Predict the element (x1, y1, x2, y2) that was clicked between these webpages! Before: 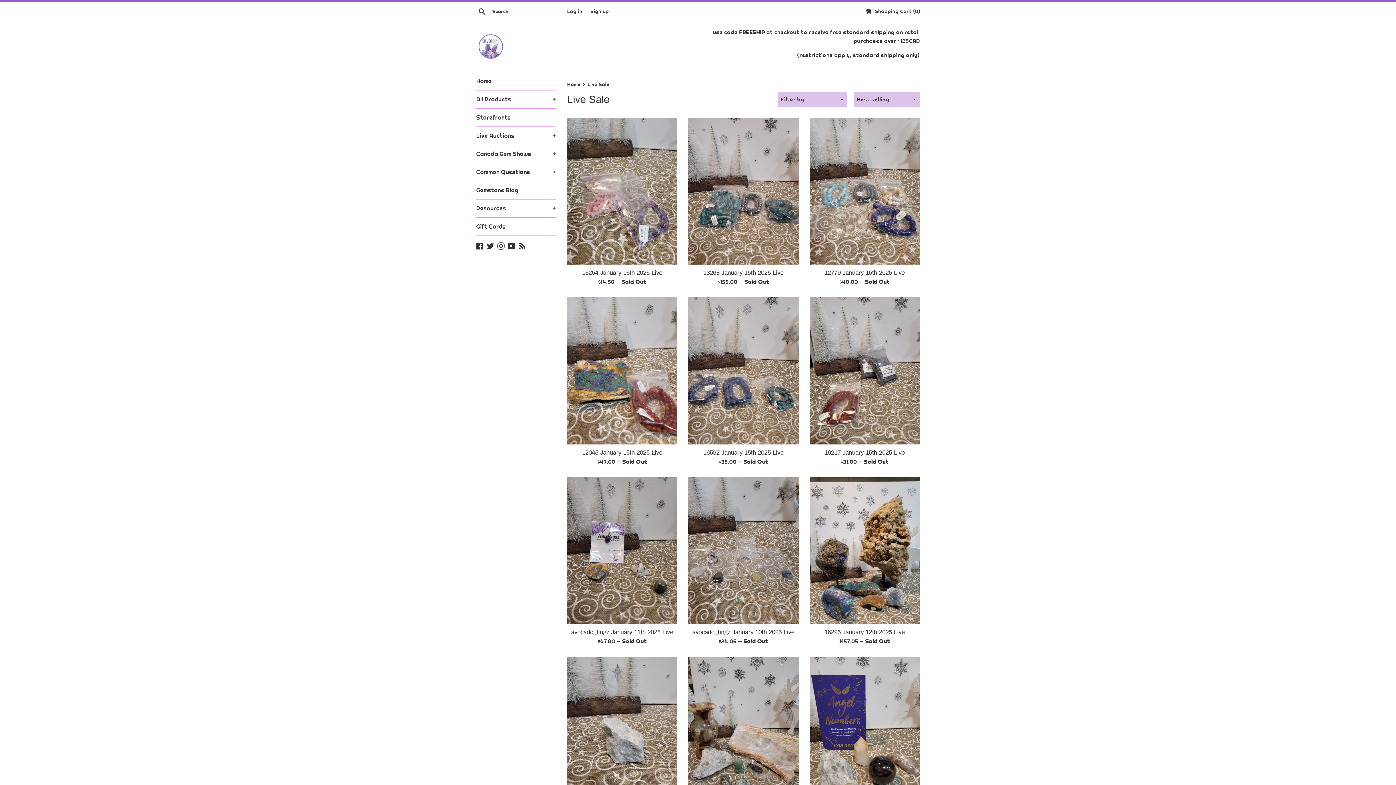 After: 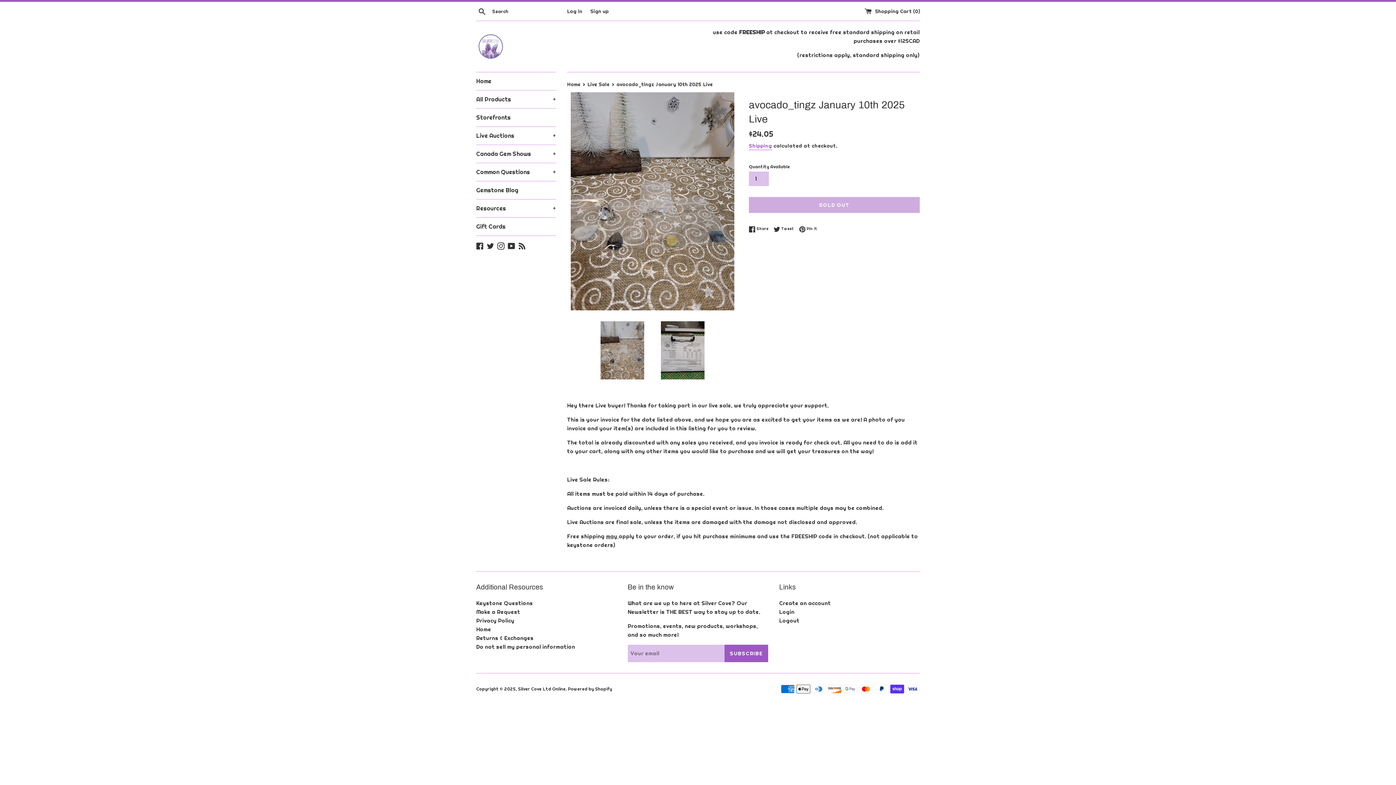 Action: label: avocado_tingz January 10th 2025 Live bbox: (692, 629, 794, 635)